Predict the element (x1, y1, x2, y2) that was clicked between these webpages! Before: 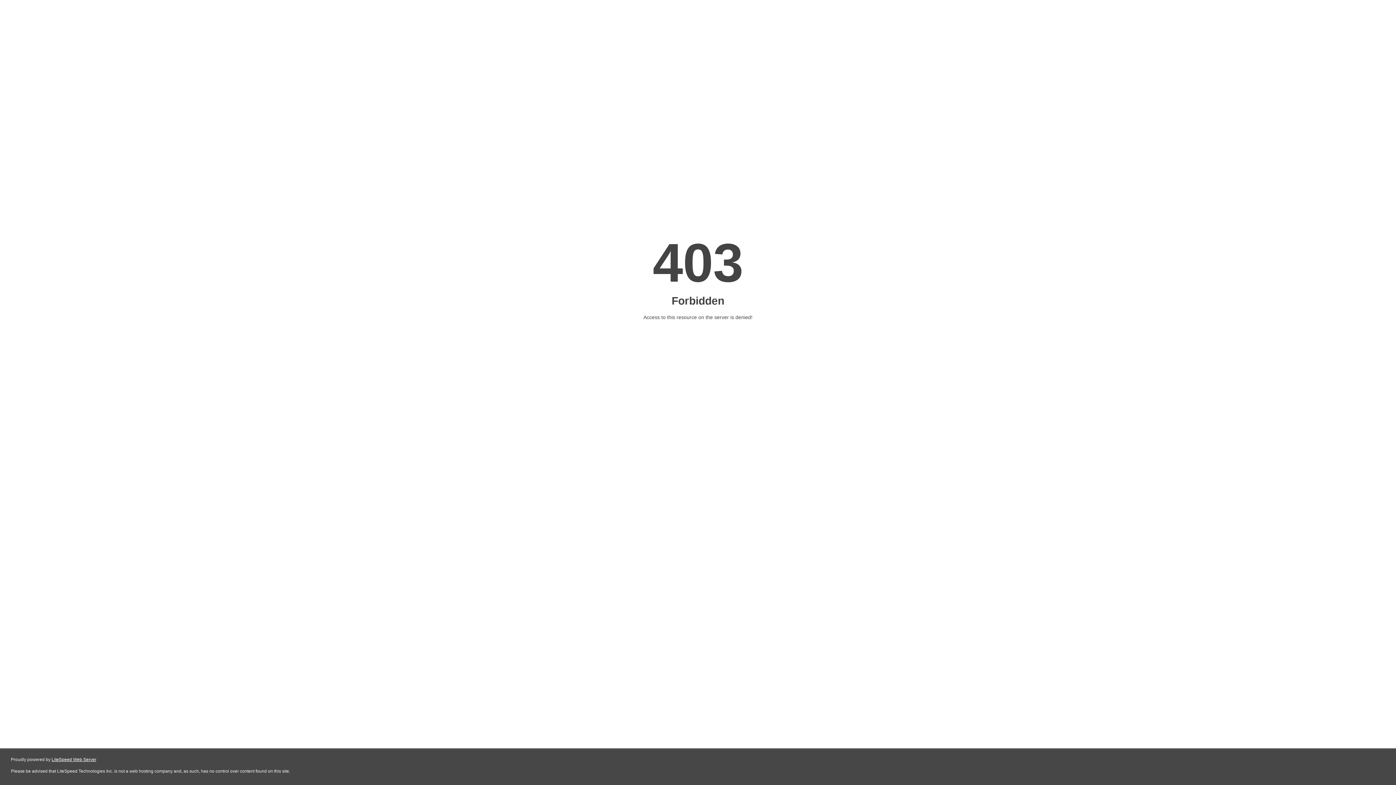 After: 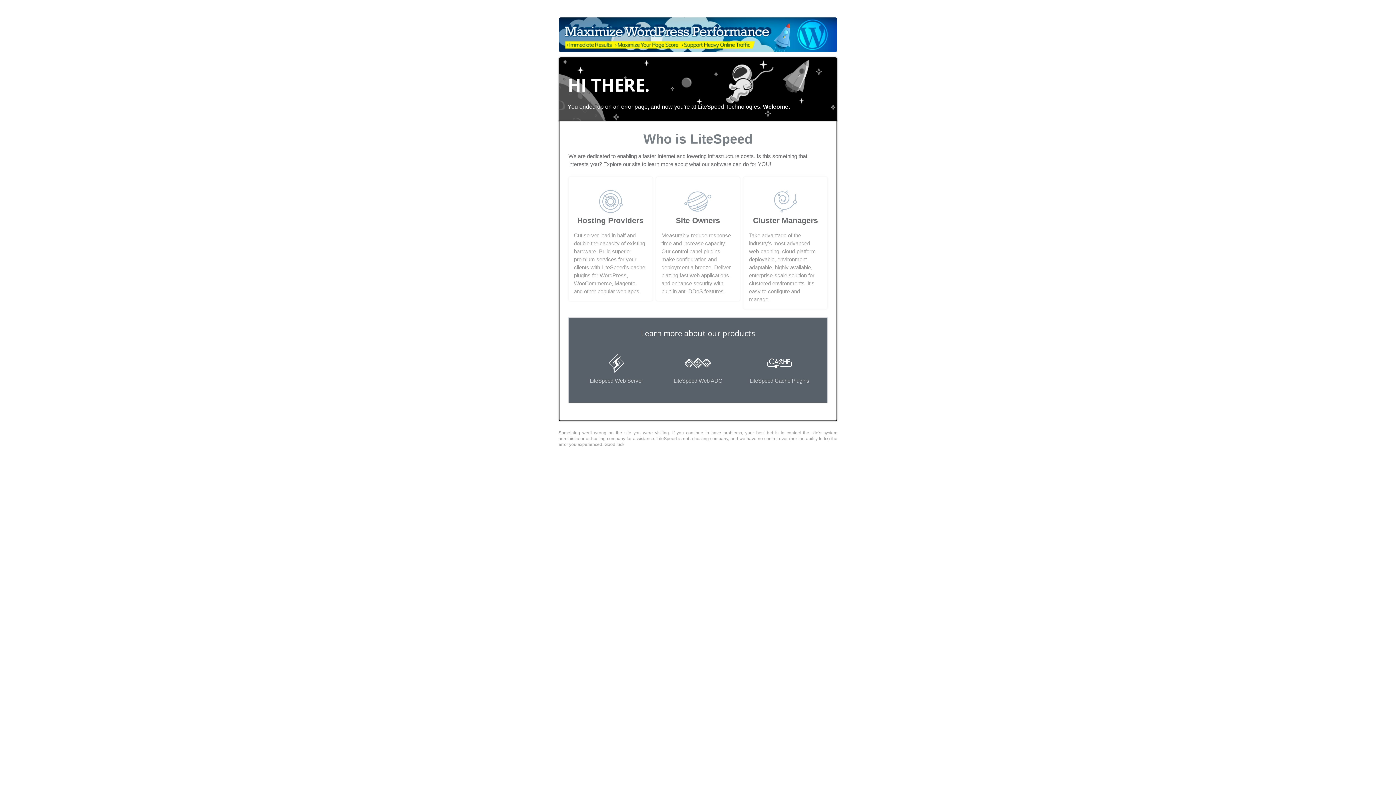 Action: bbox: (51, 757, 96, 762) label: LiteSpeed Web Server